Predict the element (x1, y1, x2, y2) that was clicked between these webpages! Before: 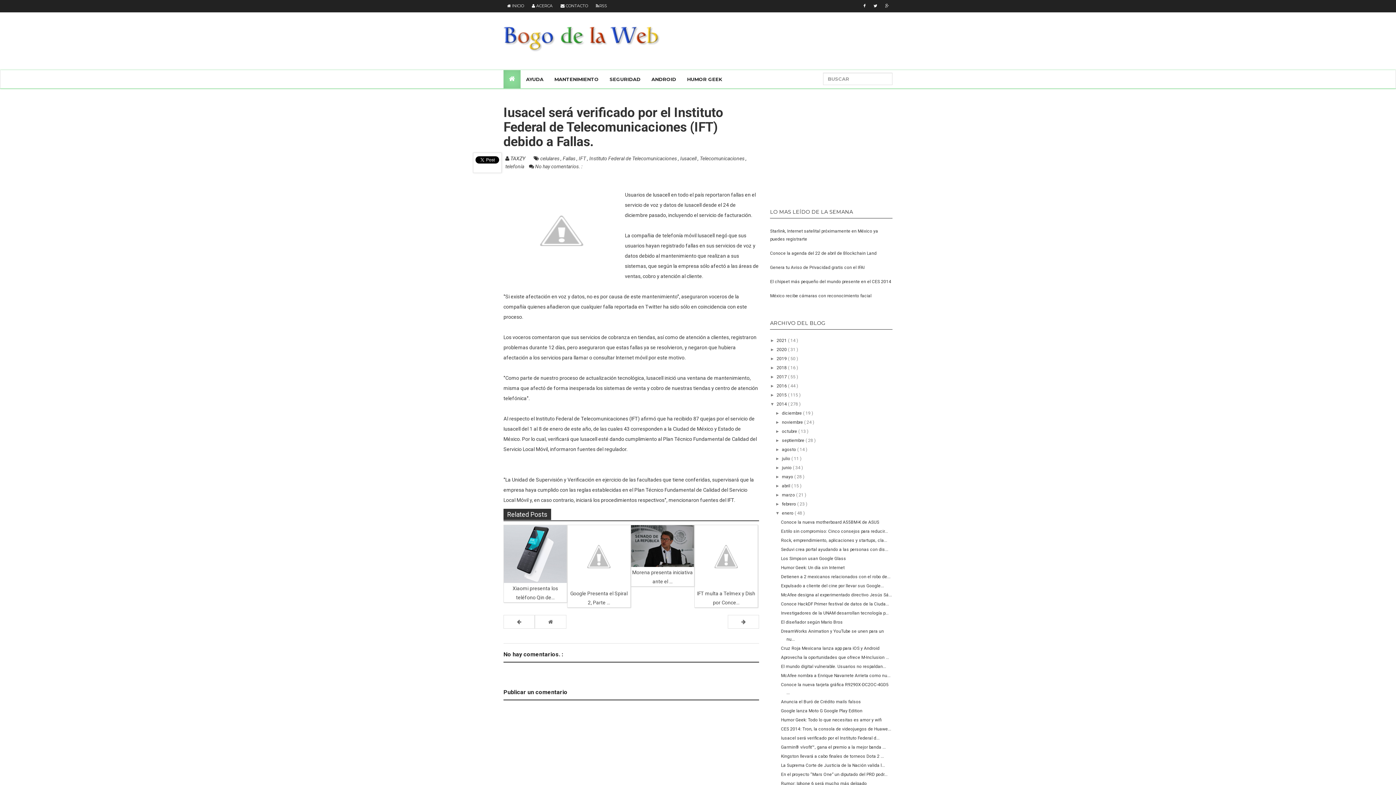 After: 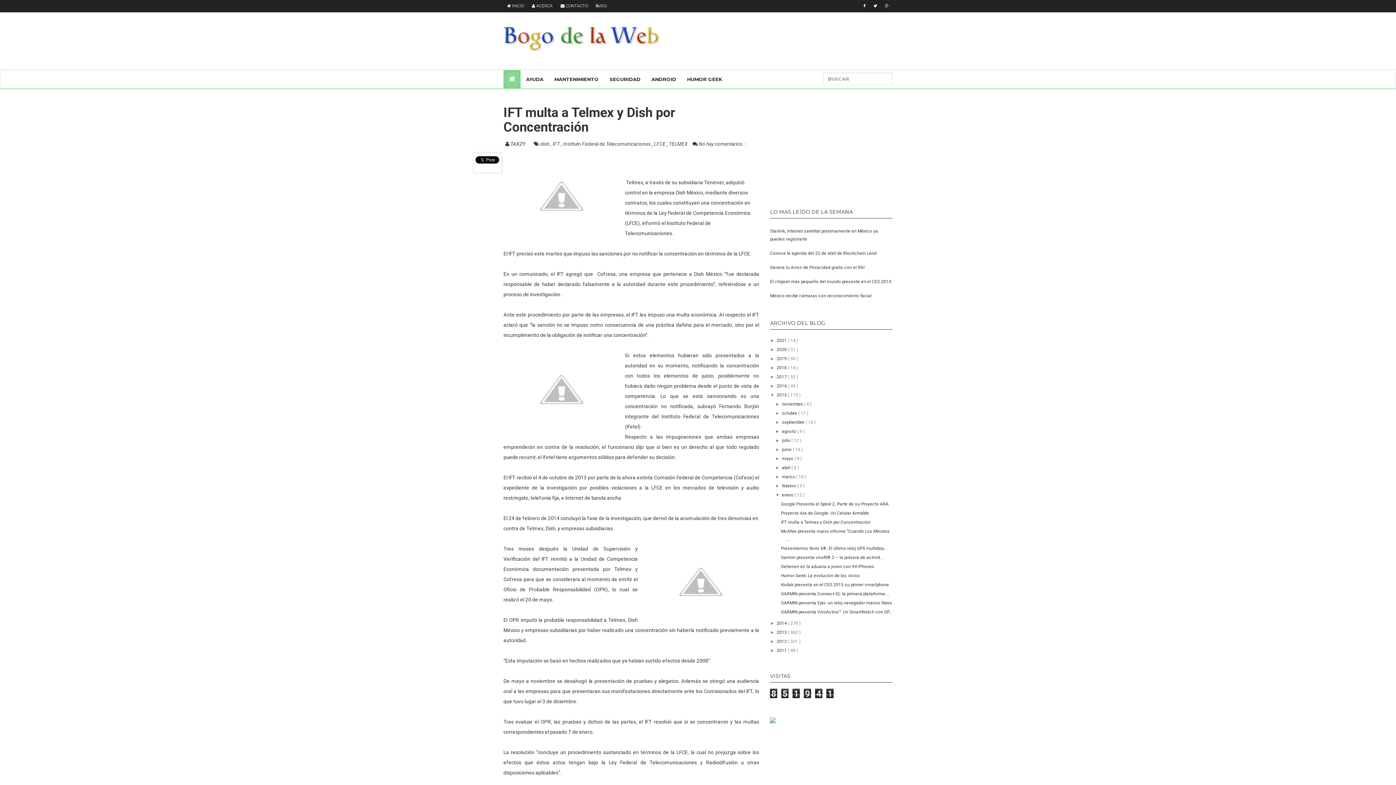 Action: bbox: (694, 525, 758, 608) label: IFT multa a Telmex y Dish por Conce...